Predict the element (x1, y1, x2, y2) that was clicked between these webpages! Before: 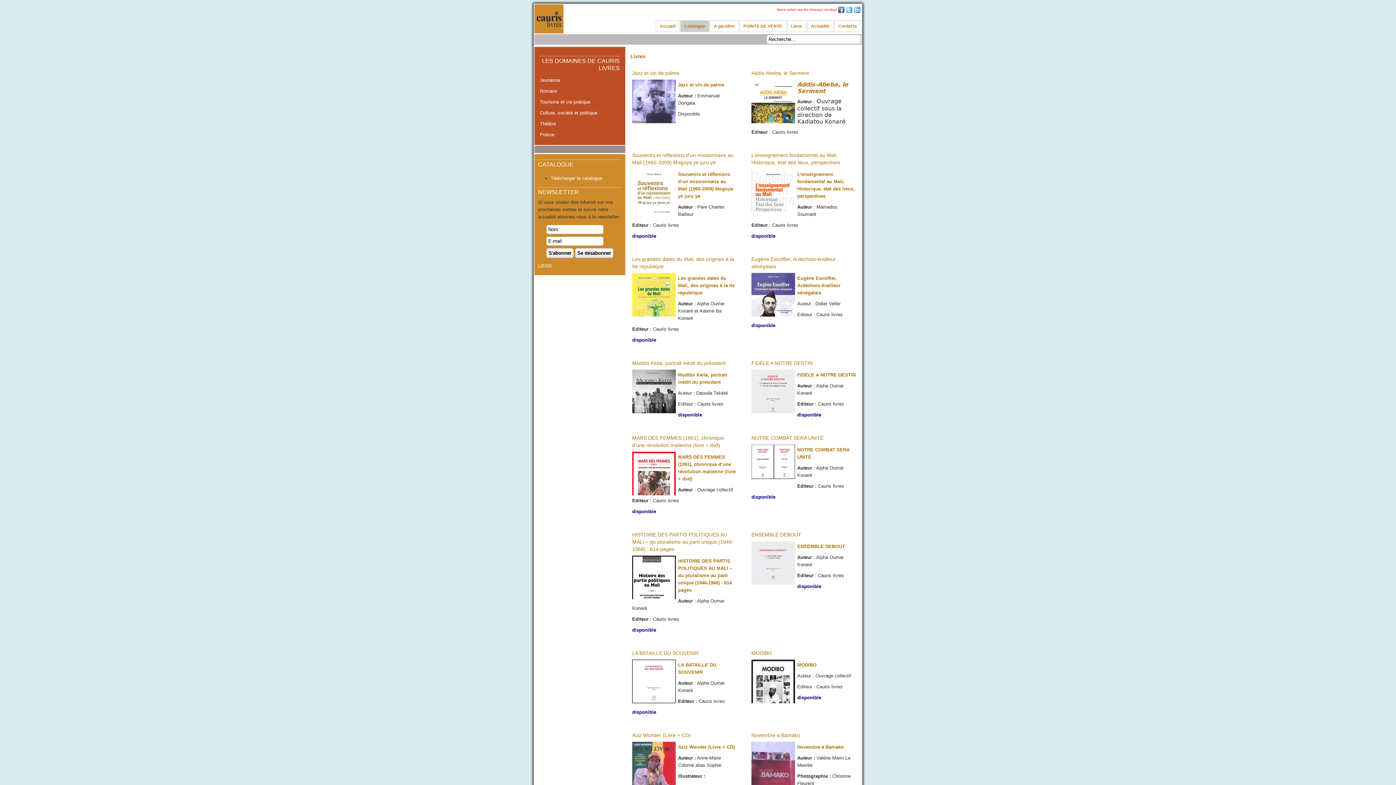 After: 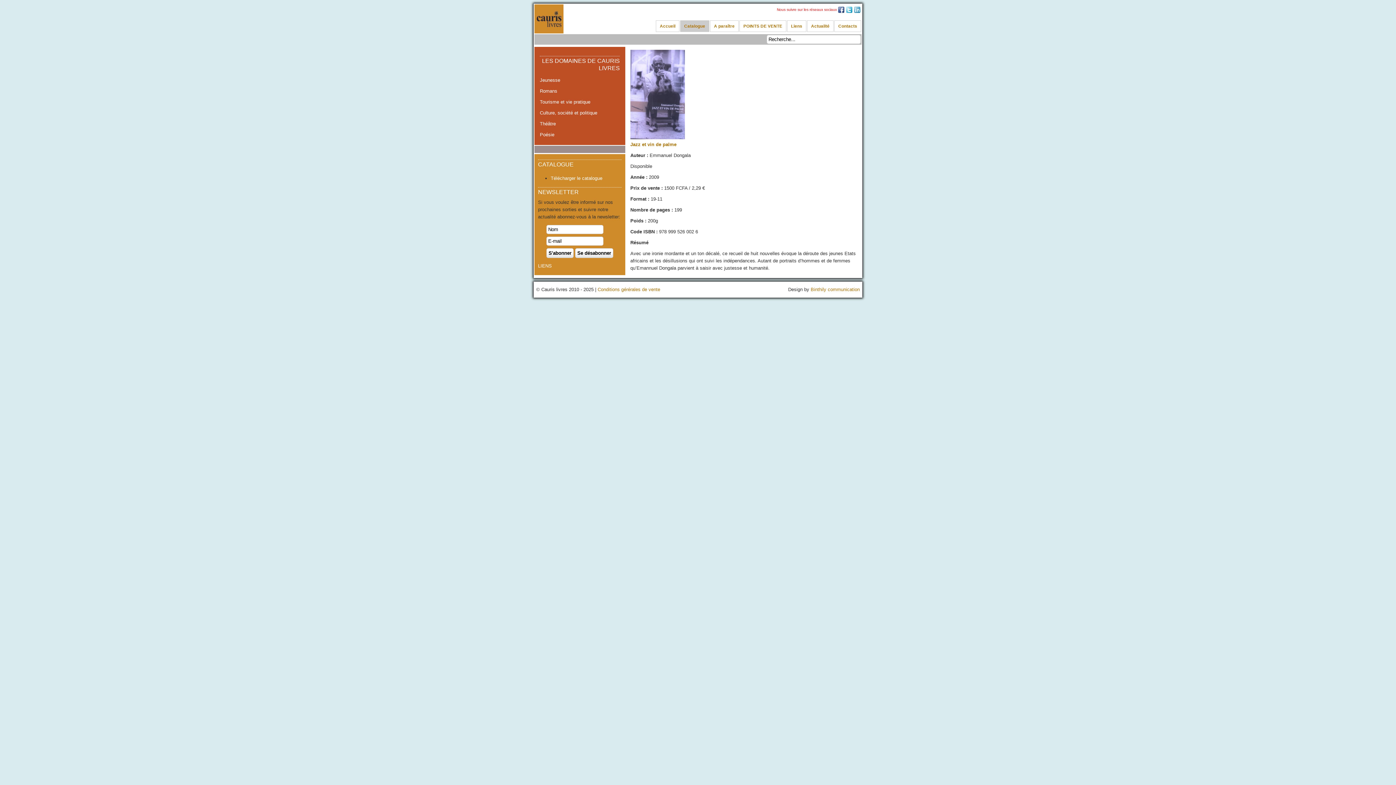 Action: label: Jazz et vin de palme bbox: (678, 82, 724, 87)